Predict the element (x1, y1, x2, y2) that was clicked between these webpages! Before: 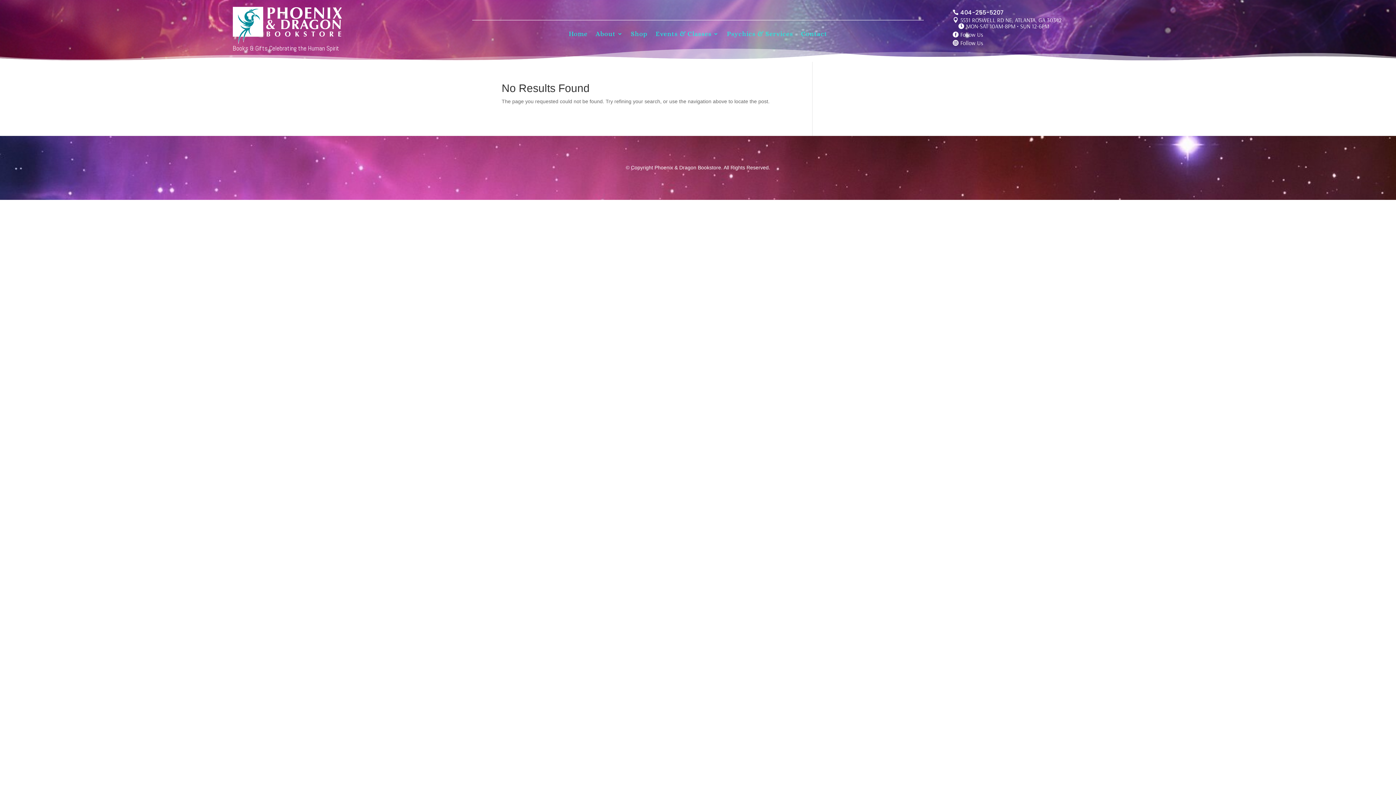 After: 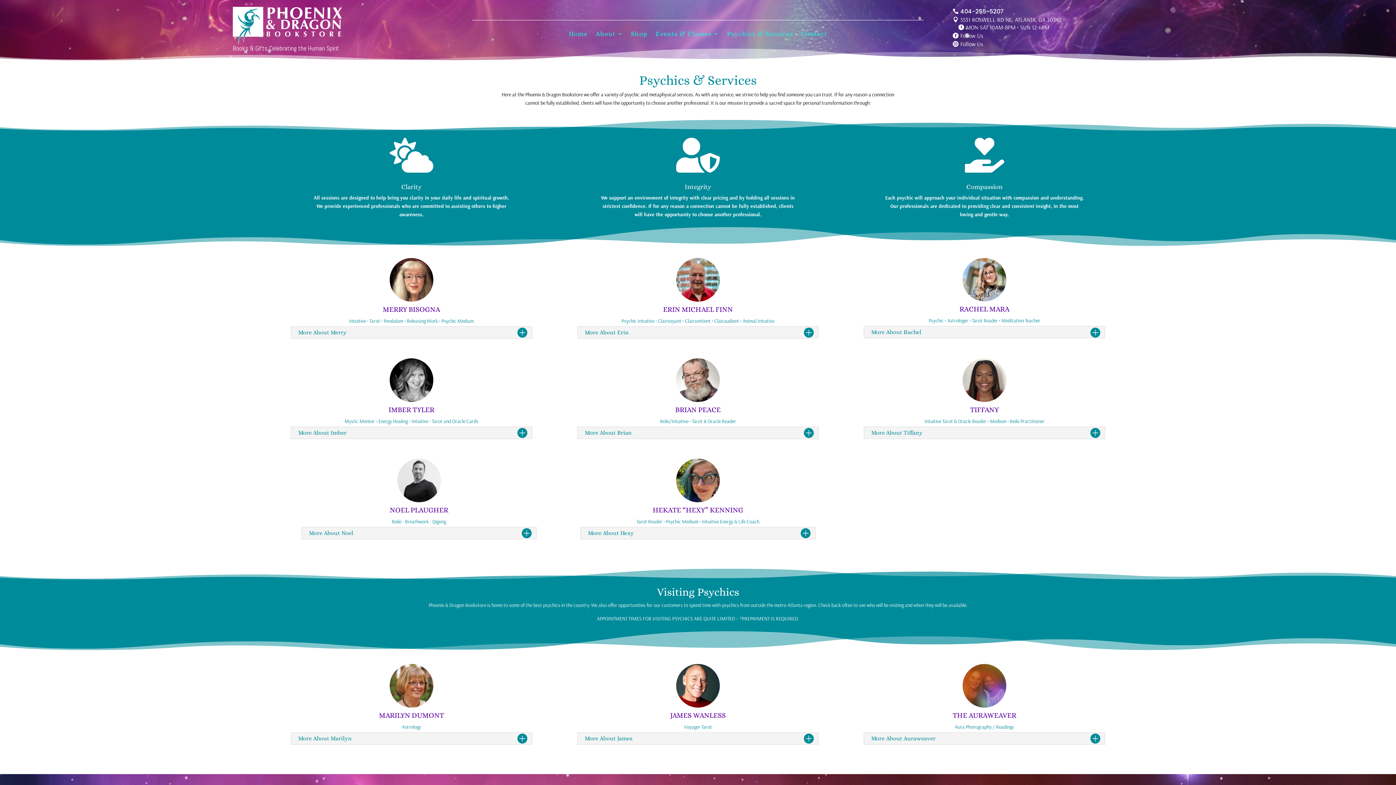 Action: bbox: (727, 20, 793, 39) label: Psychics & Services